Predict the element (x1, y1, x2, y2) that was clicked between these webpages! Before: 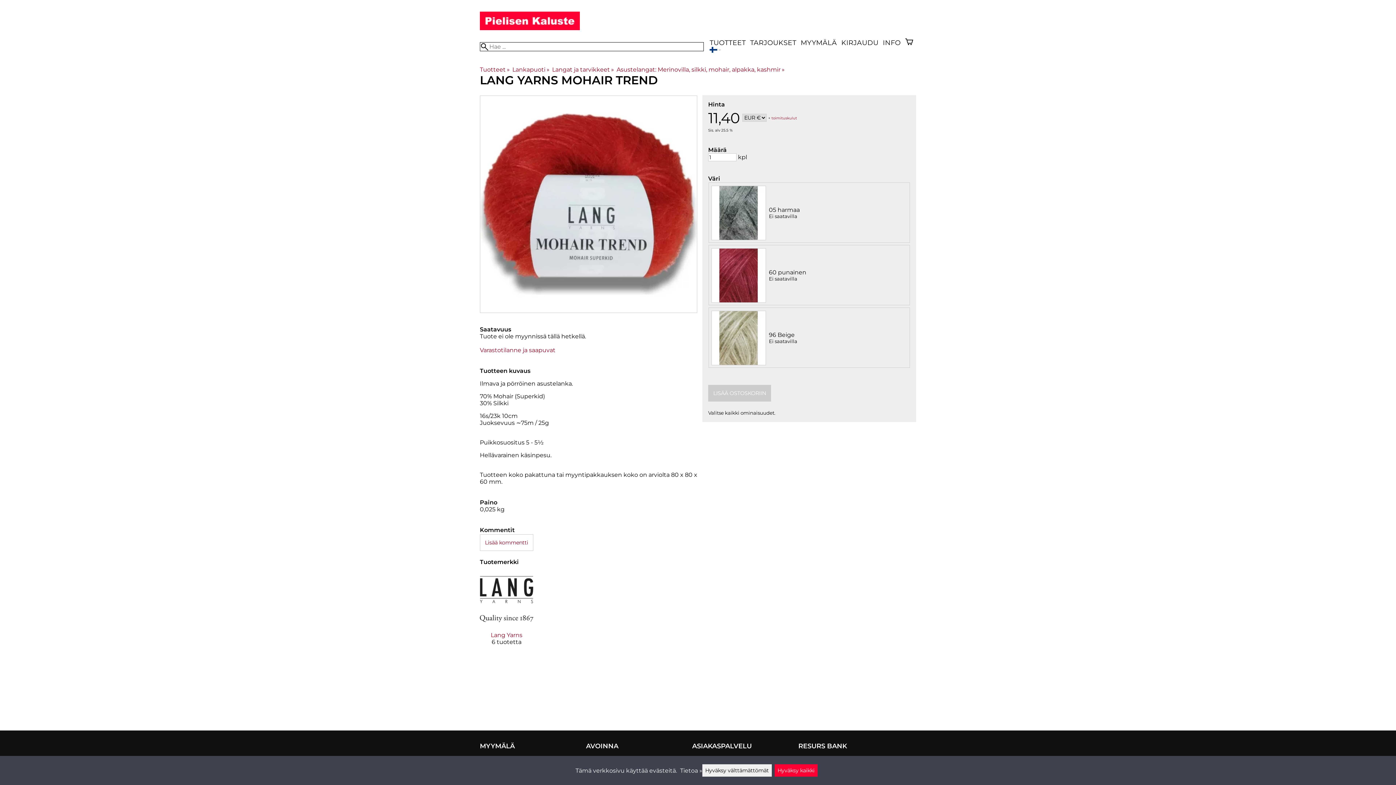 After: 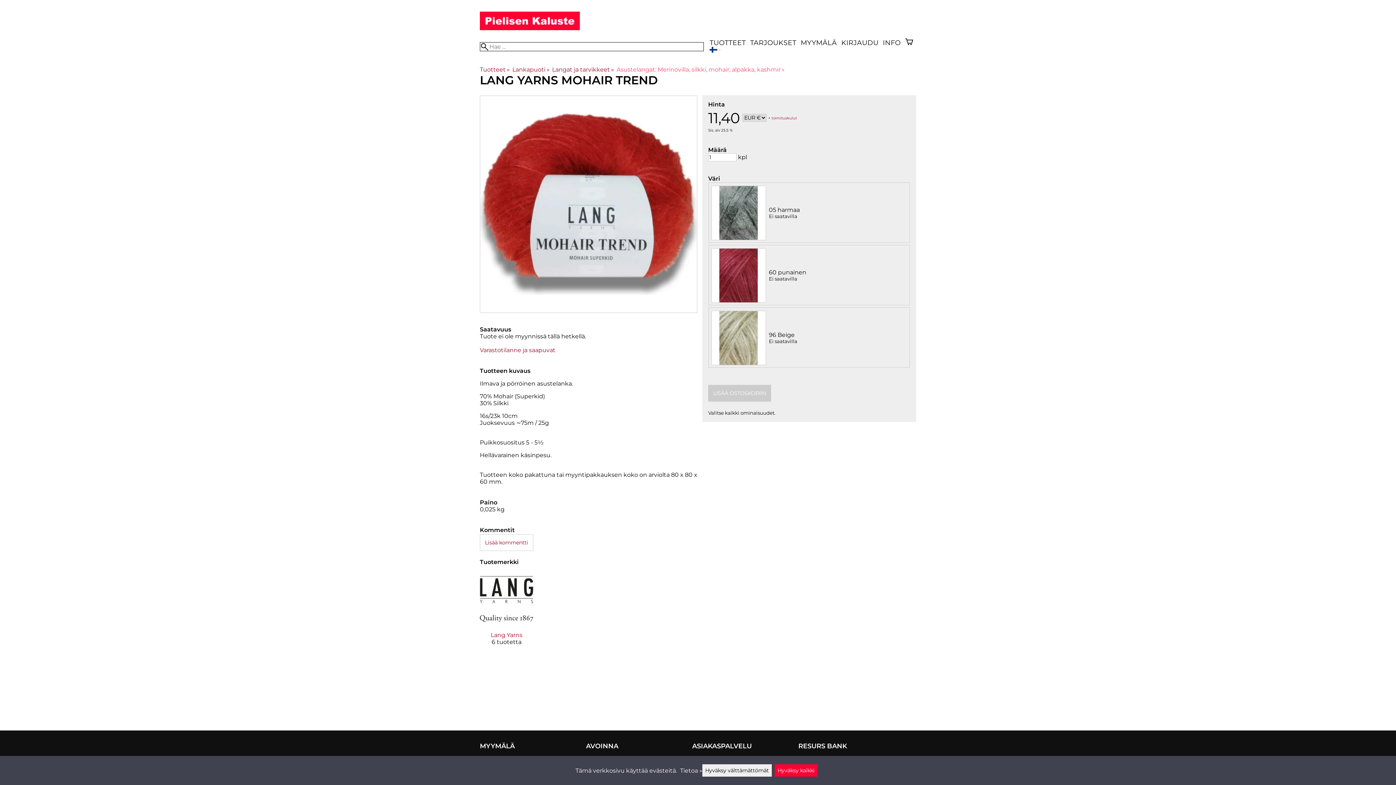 Action: bbox: (616, 66, 786, 73) label: Asustelangat: Merinovilla, silkki, mohair, alpakka, kashmir‪»